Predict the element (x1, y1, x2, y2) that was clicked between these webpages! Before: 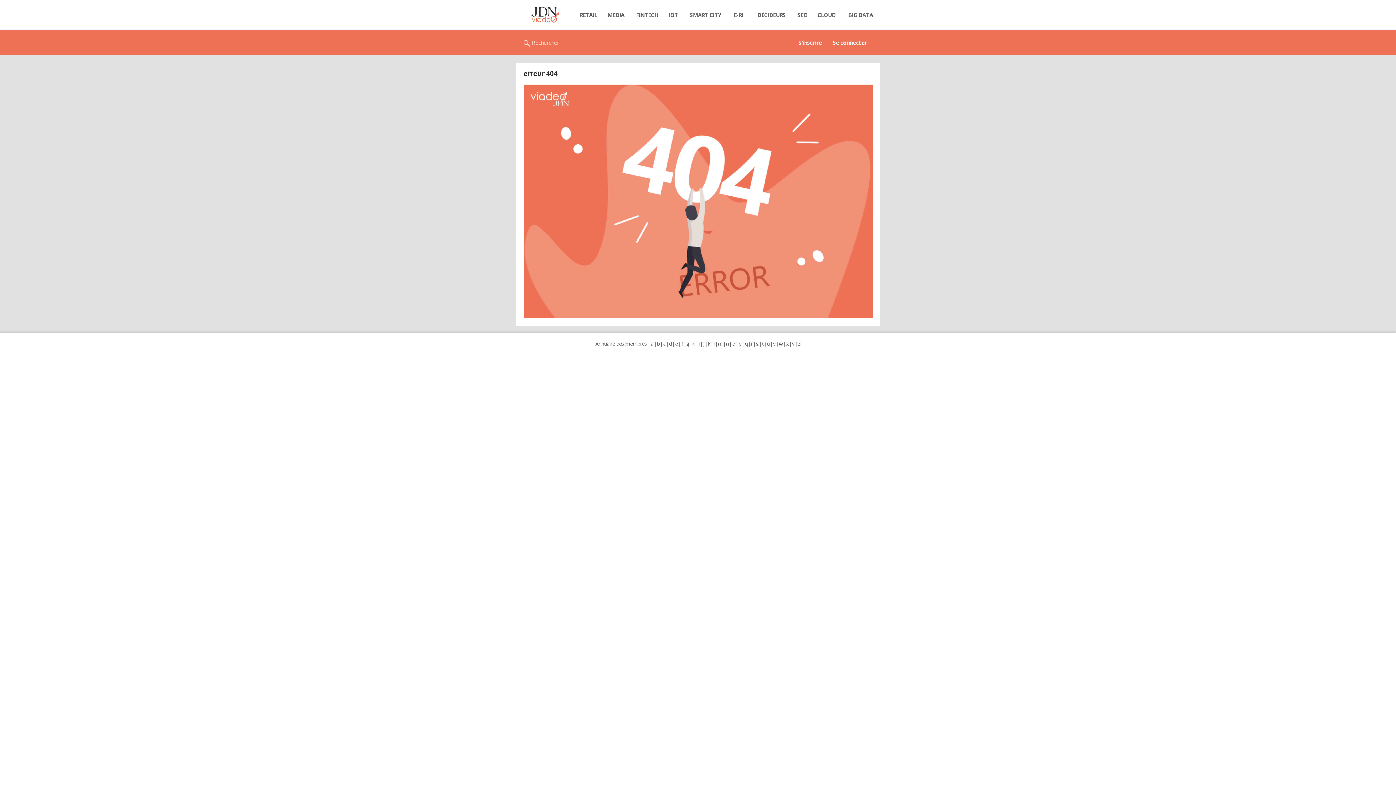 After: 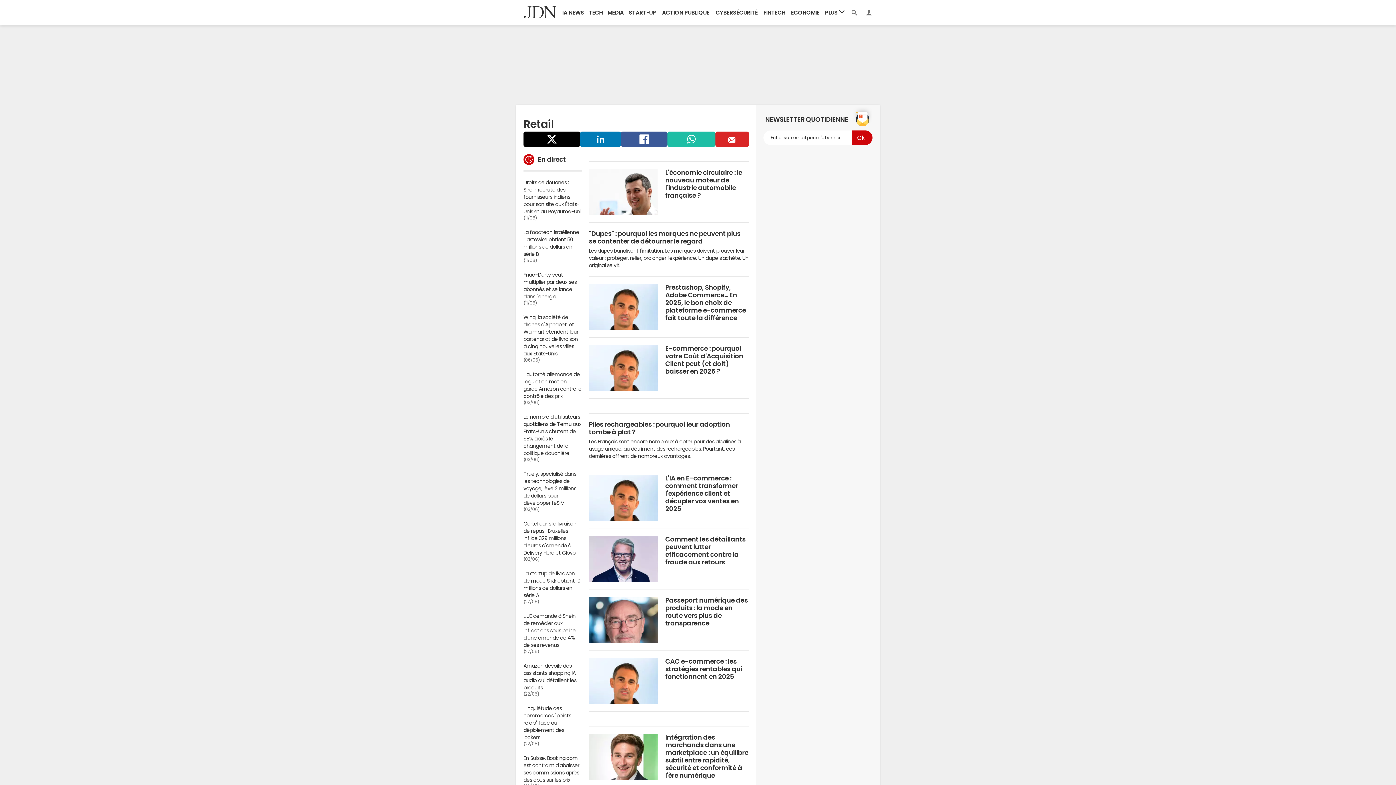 Action: bbox: (574, 7, 602, 22) label: RETAIL